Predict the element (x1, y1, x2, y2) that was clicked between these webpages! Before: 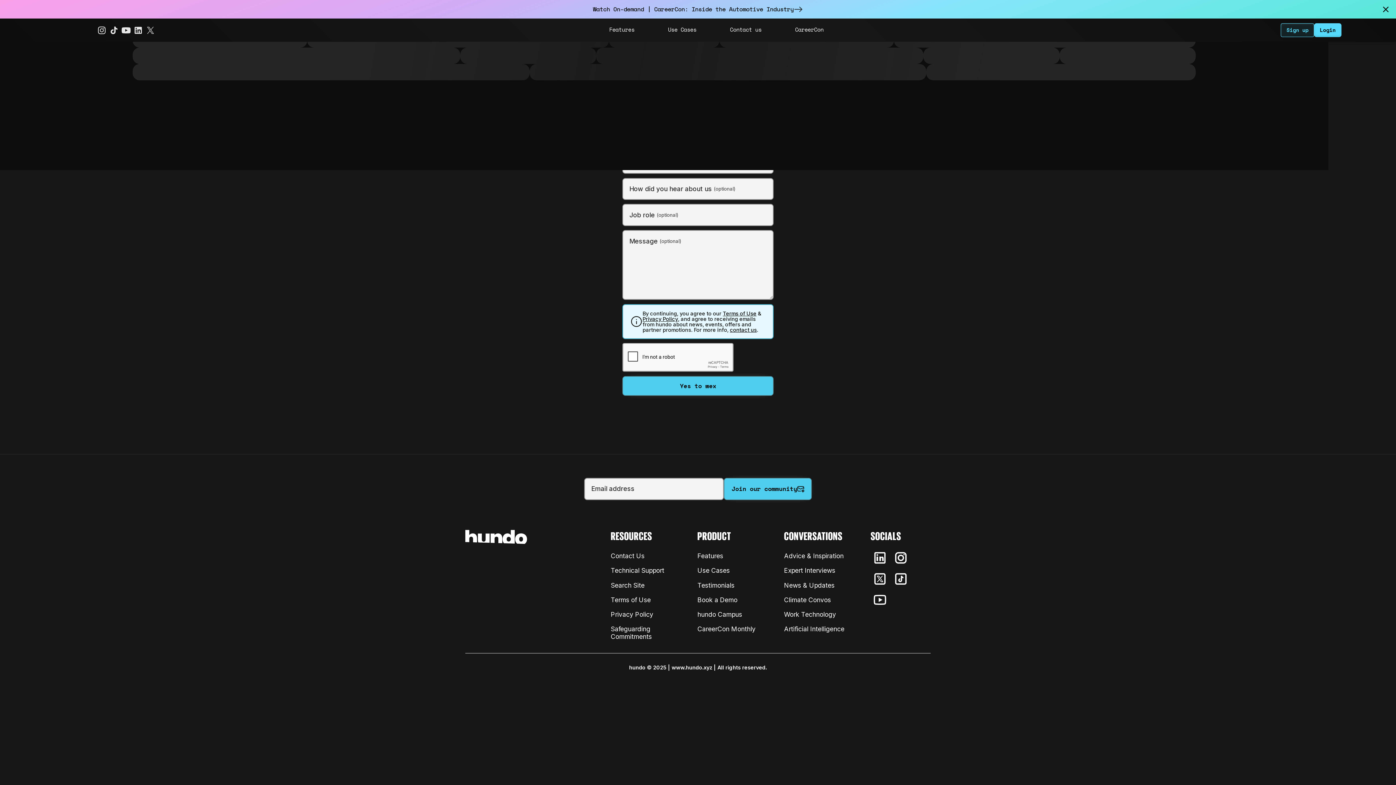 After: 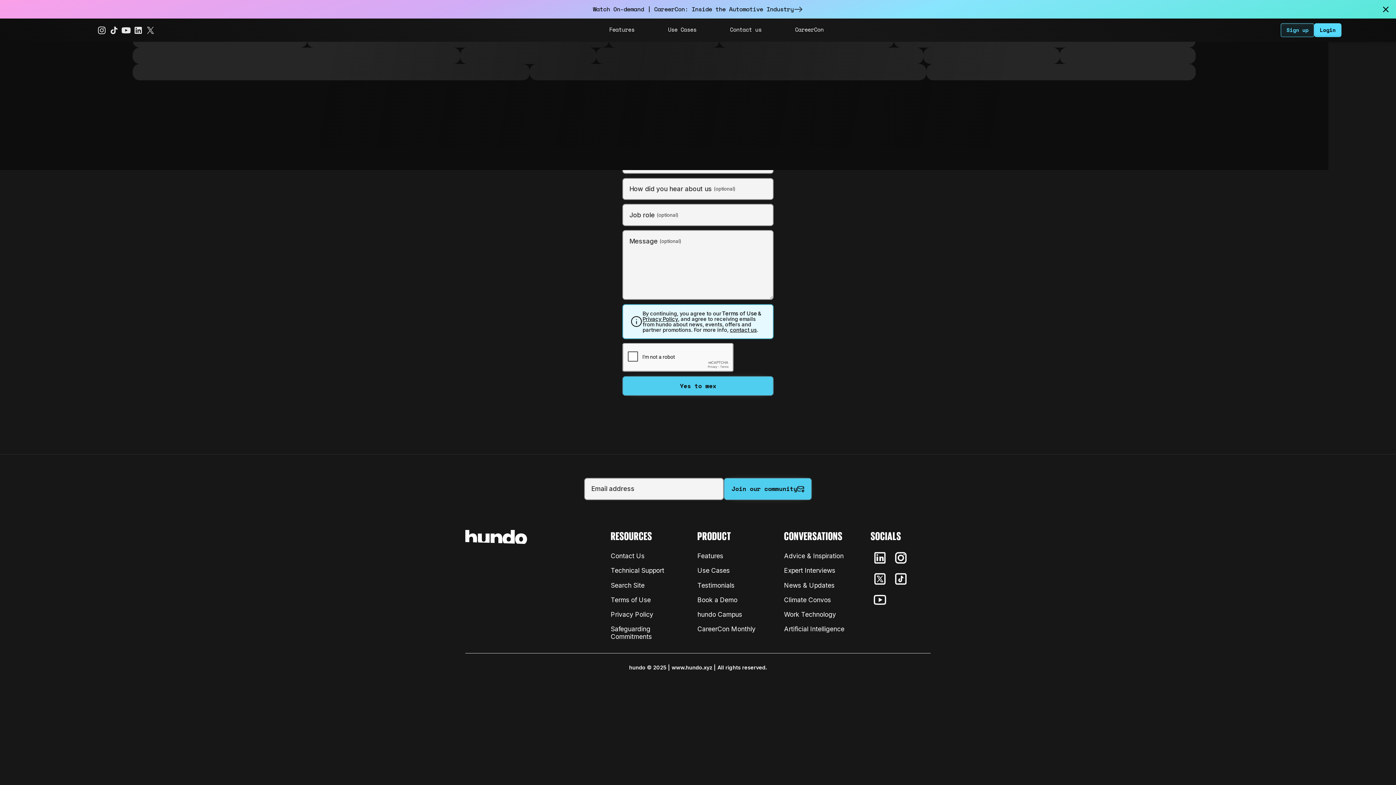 Action: bbox: (723, 310, 756, 316) label: Terms of Use